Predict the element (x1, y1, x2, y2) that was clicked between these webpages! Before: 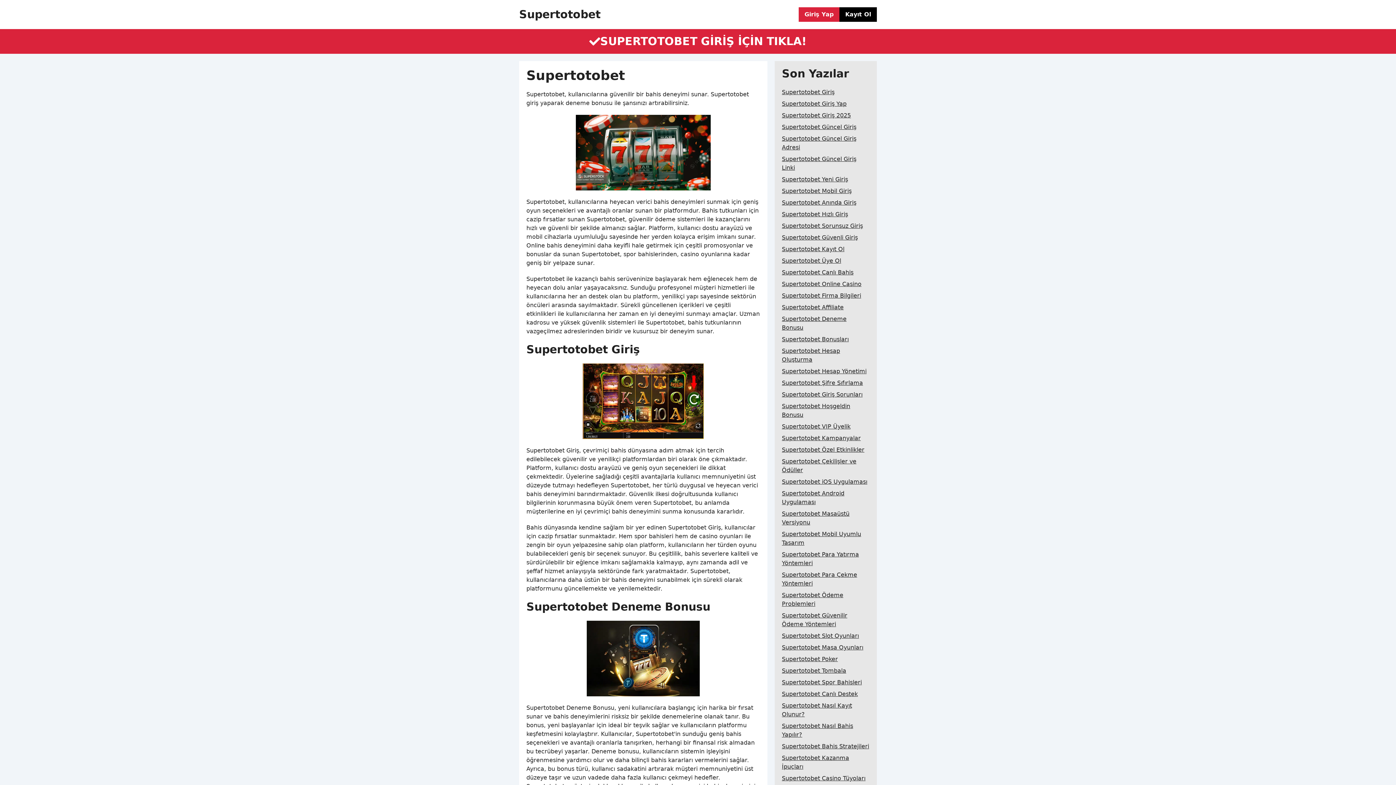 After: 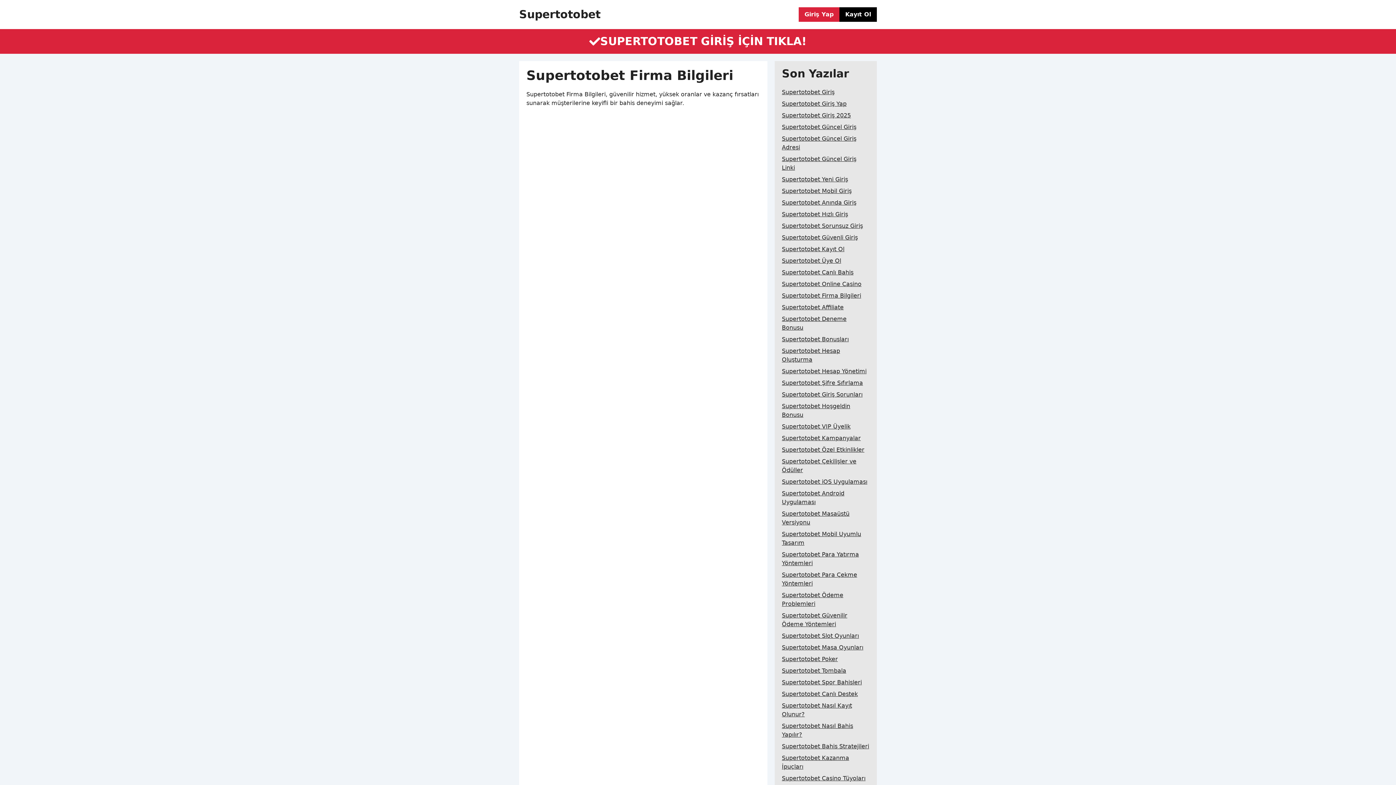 Action: label: Supertotobet Firma Bilgileri bbox: (782, 290, 861, 301)